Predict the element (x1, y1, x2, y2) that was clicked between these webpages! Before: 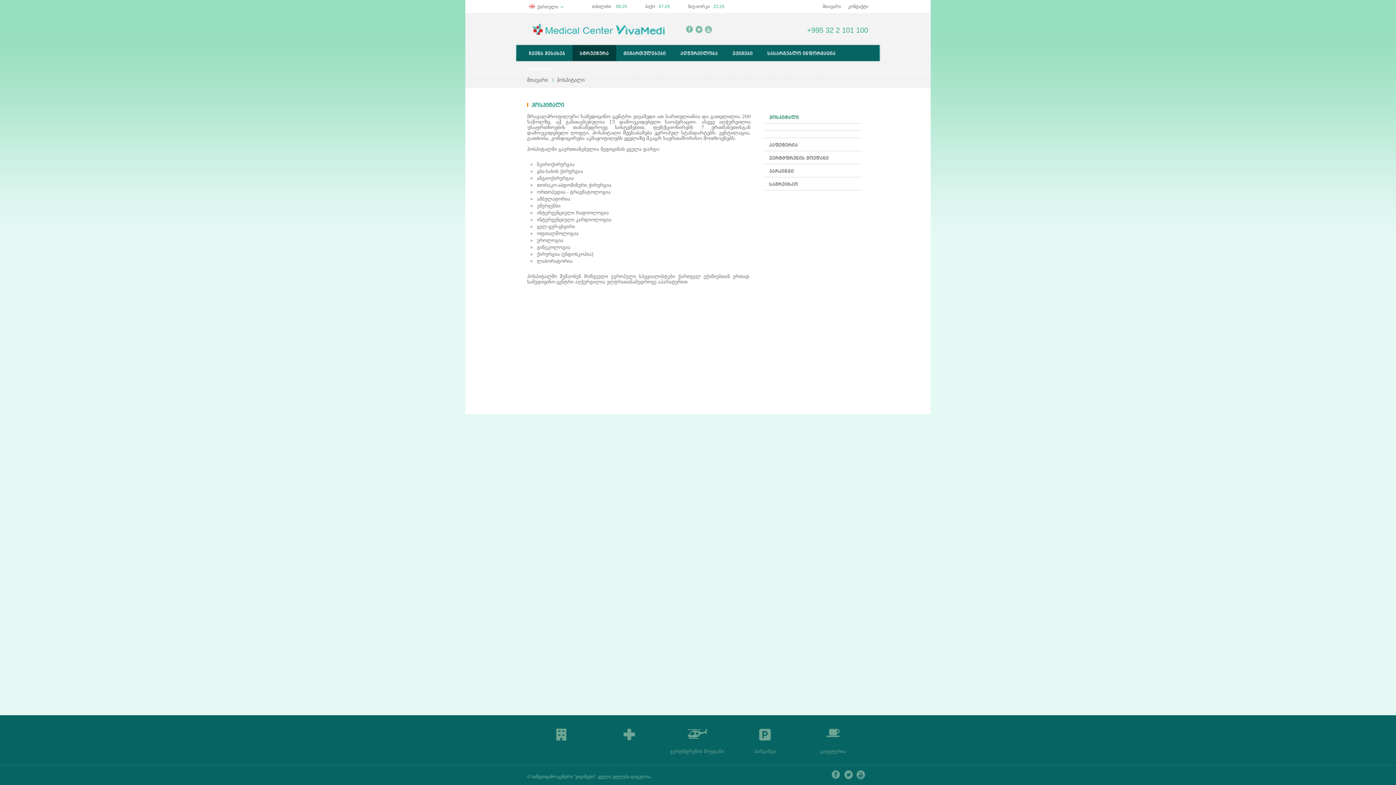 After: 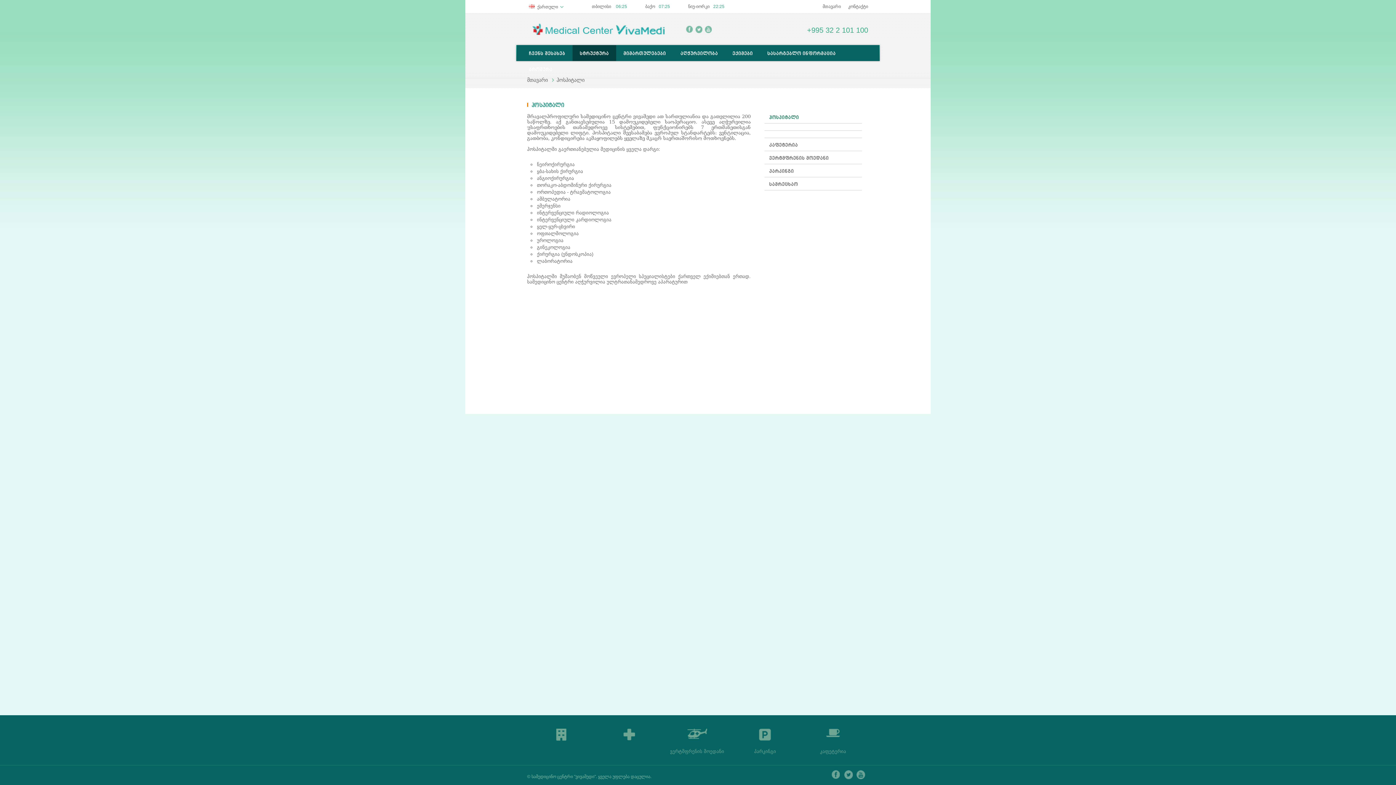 Action: bbox: (832, 770, 840, 779) label: facebook